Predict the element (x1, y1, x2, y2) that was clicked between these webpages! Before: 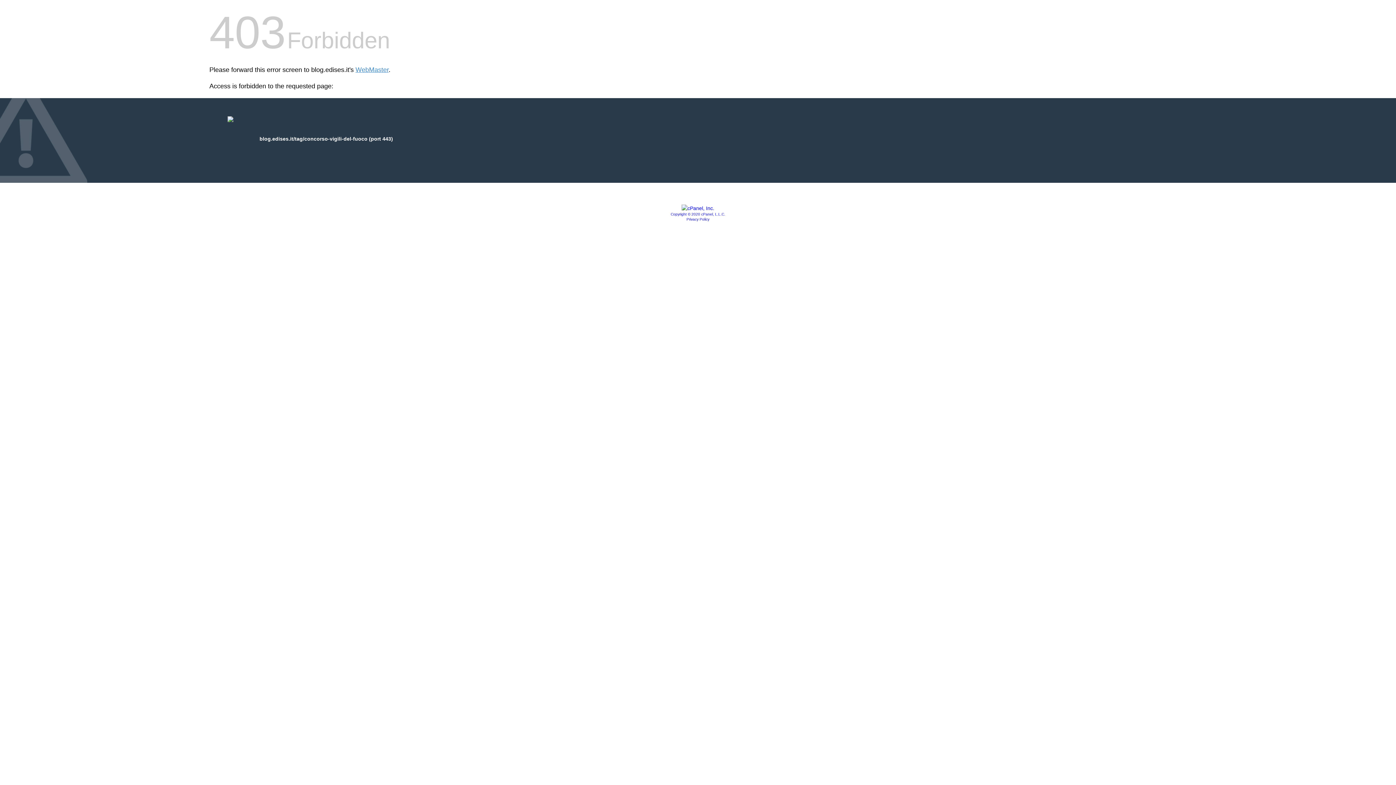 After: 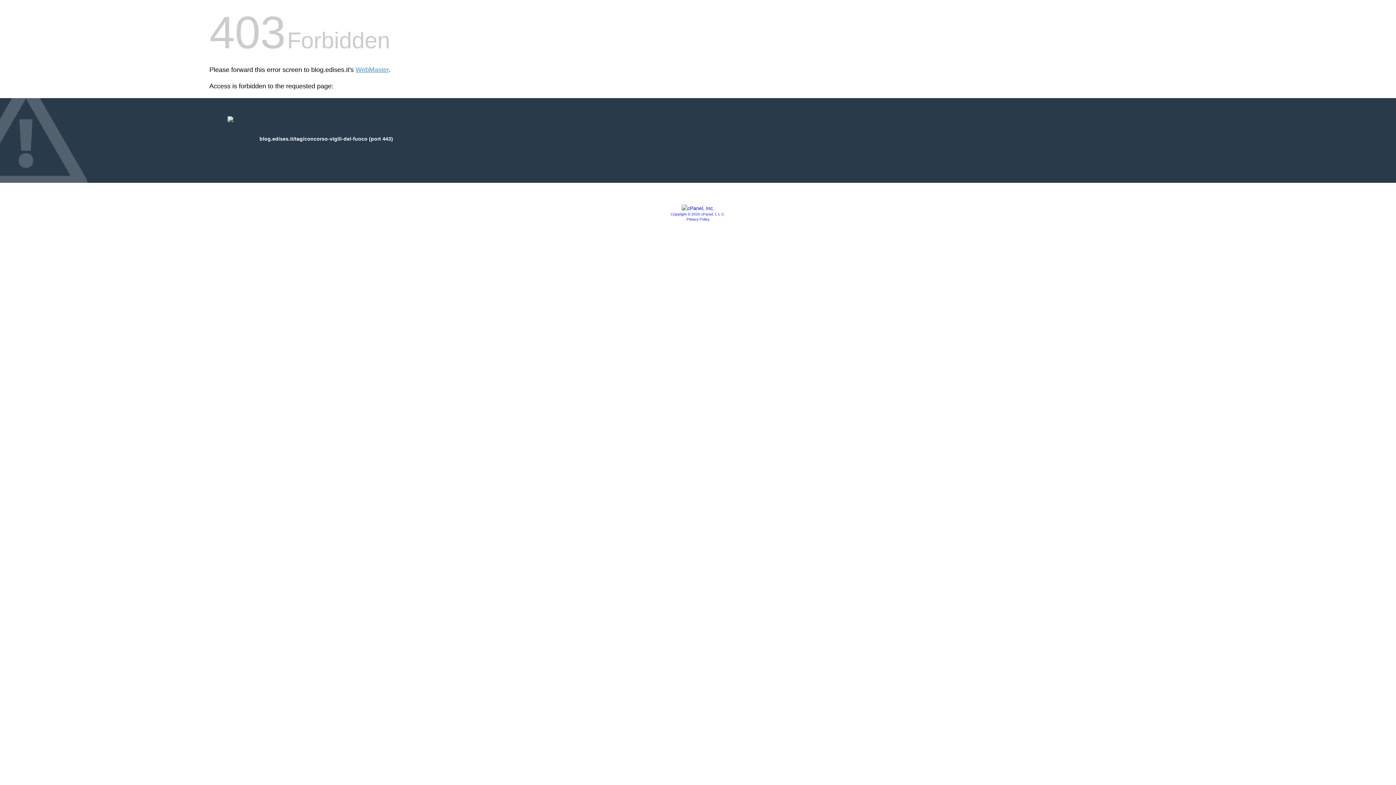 Action: label: Copyright © 2020 cPanel, L.L.C. bbox: (670, 212, 725, 216)